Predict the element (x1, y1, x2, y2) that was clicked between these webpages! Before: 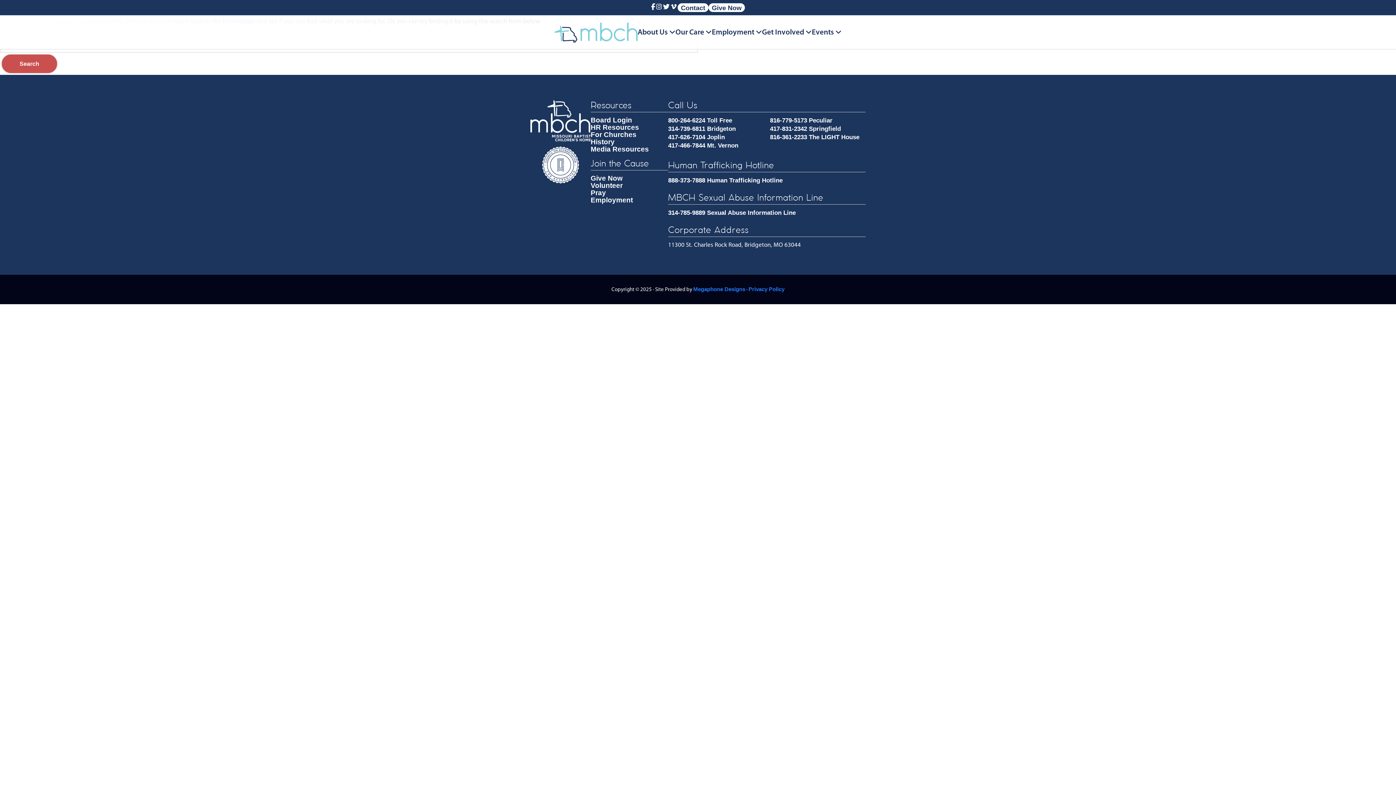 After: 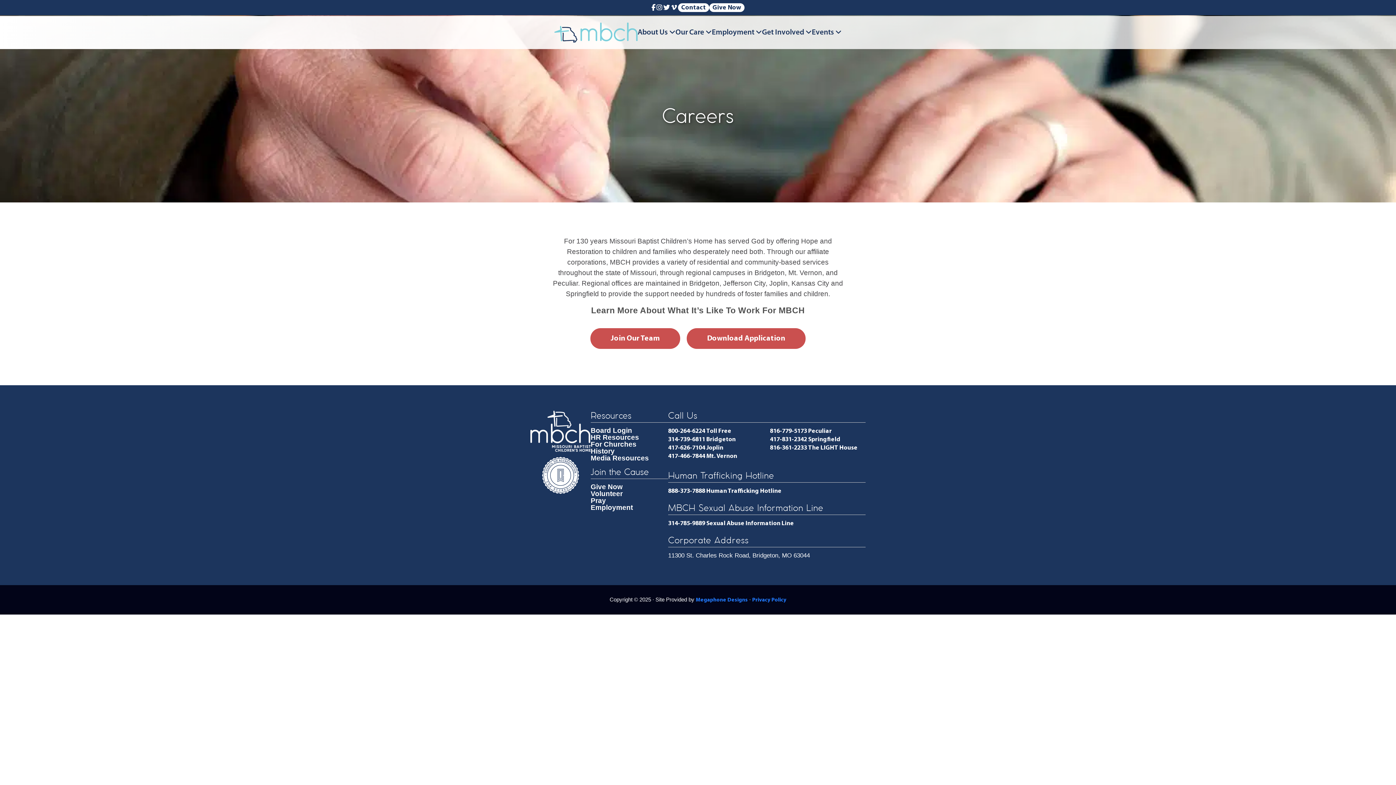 Action: bbox: (712, 28, 762, 36) label: Employment